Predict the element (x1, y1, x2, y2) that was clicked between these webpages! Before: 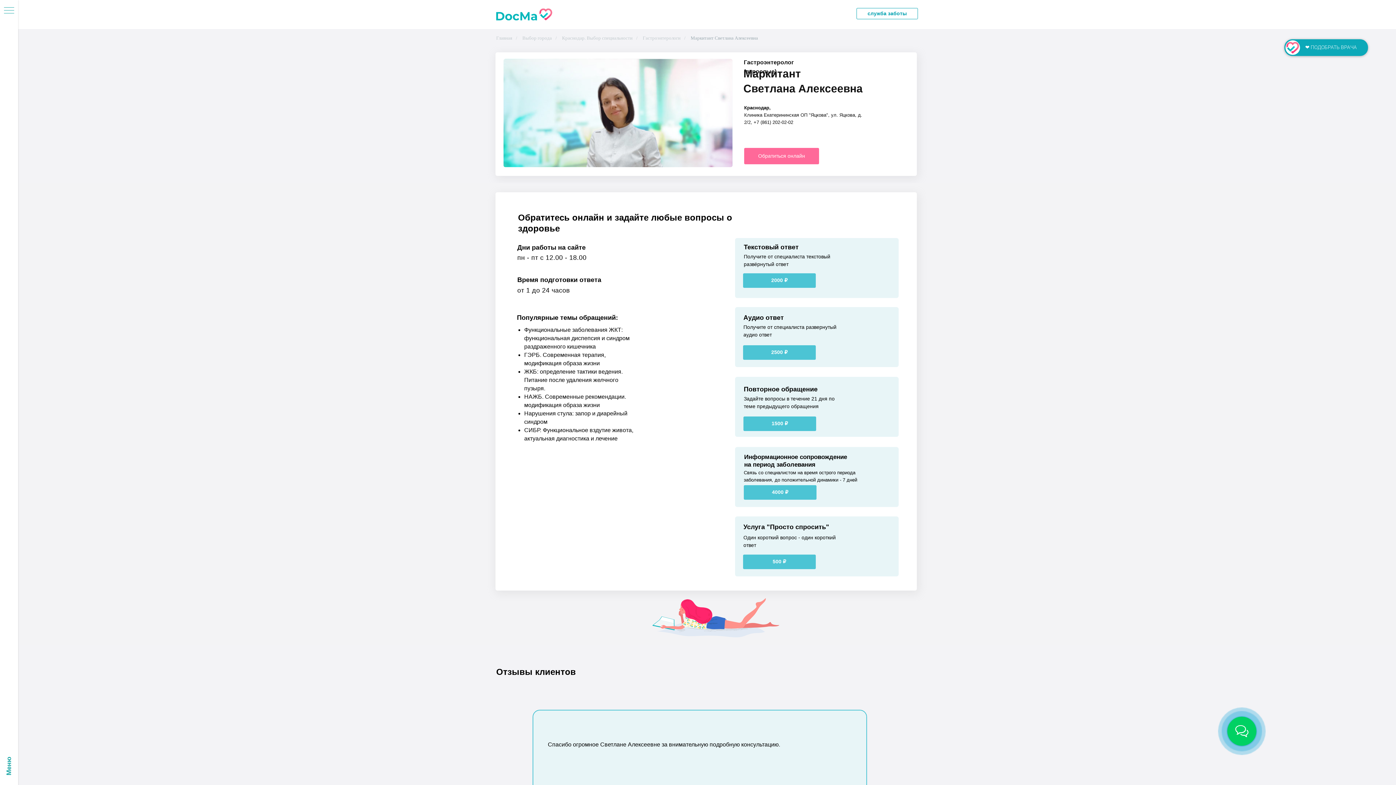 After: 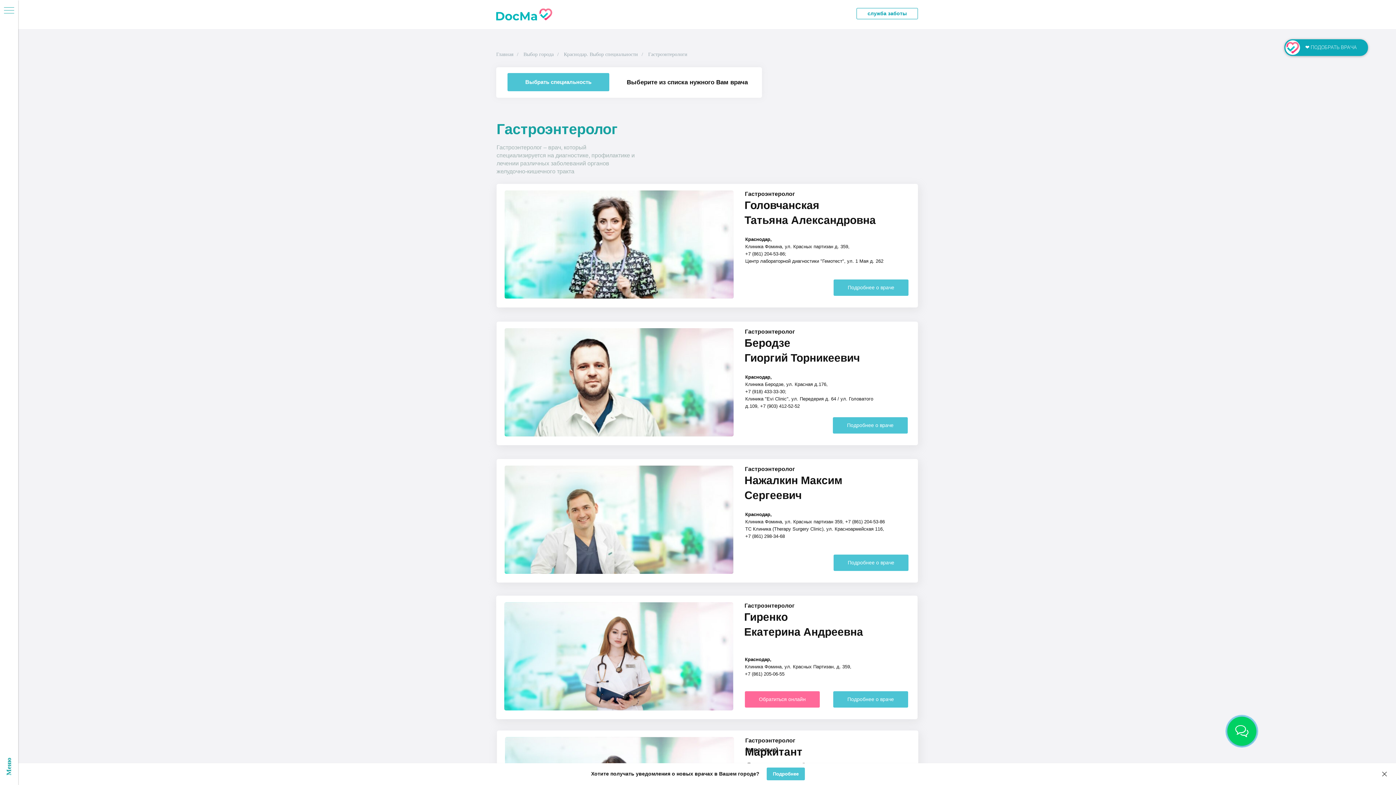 Action: label: Гастроэнтерологи bbox: (642, 34, 680, 41)